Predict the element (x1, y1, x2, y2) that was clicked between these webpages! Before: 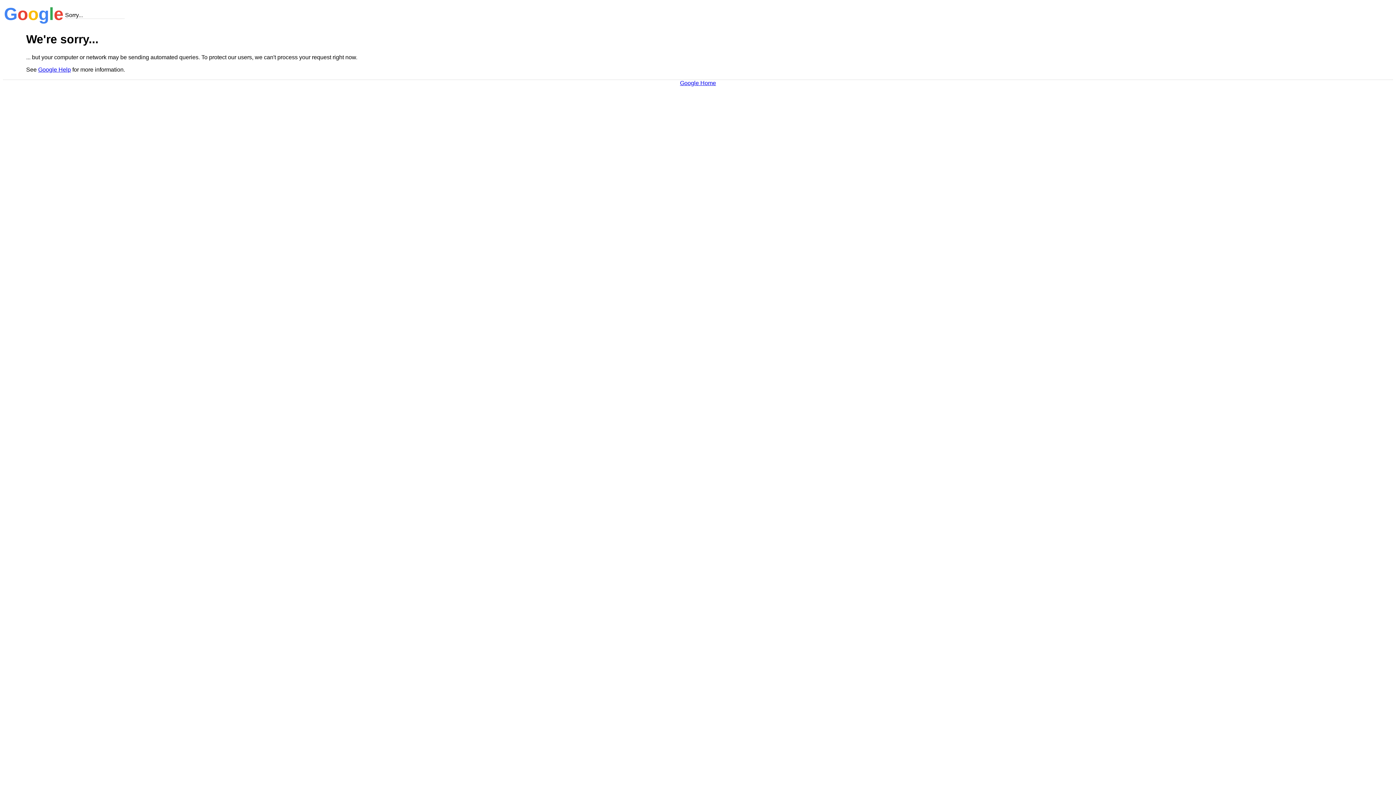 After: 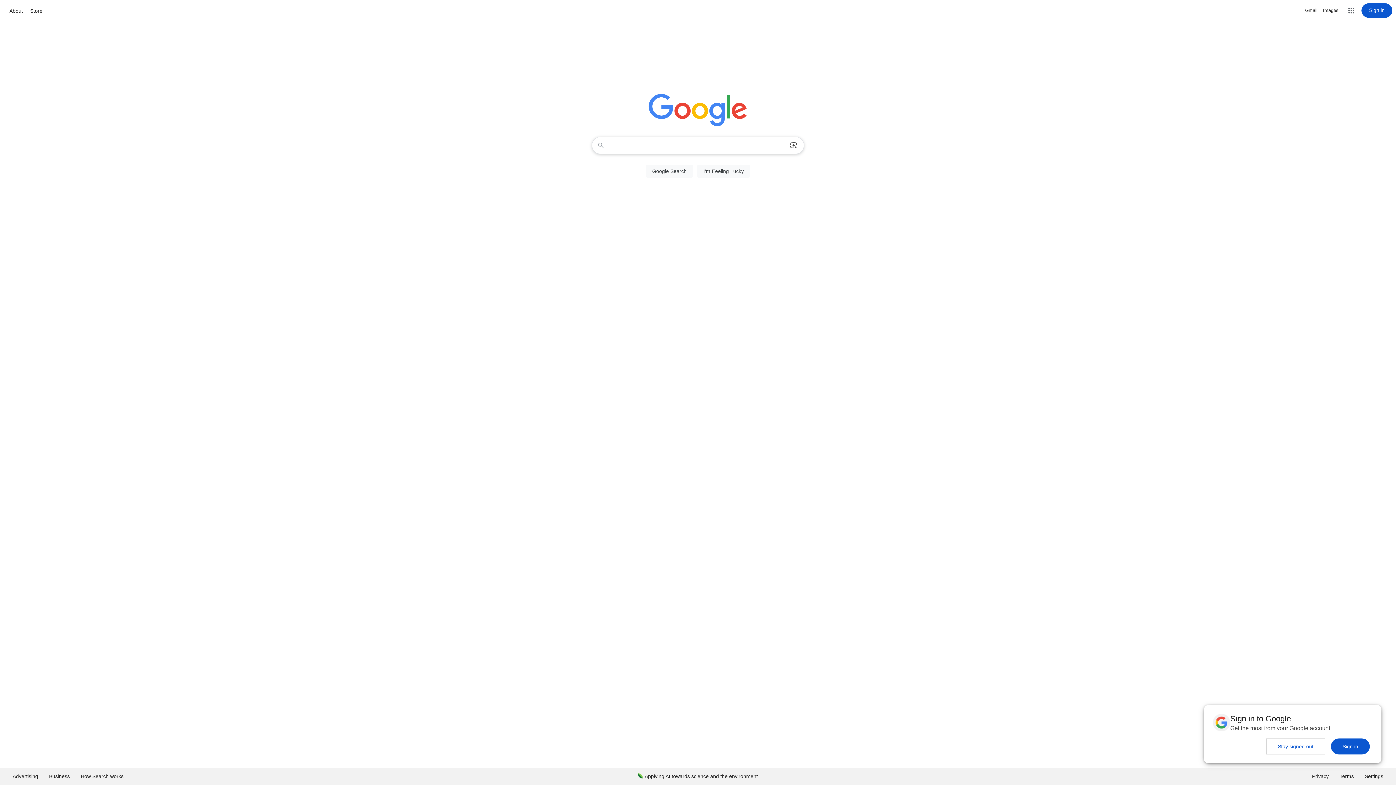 Action: label: Google Home bbox: (680, 79, 716, 86)